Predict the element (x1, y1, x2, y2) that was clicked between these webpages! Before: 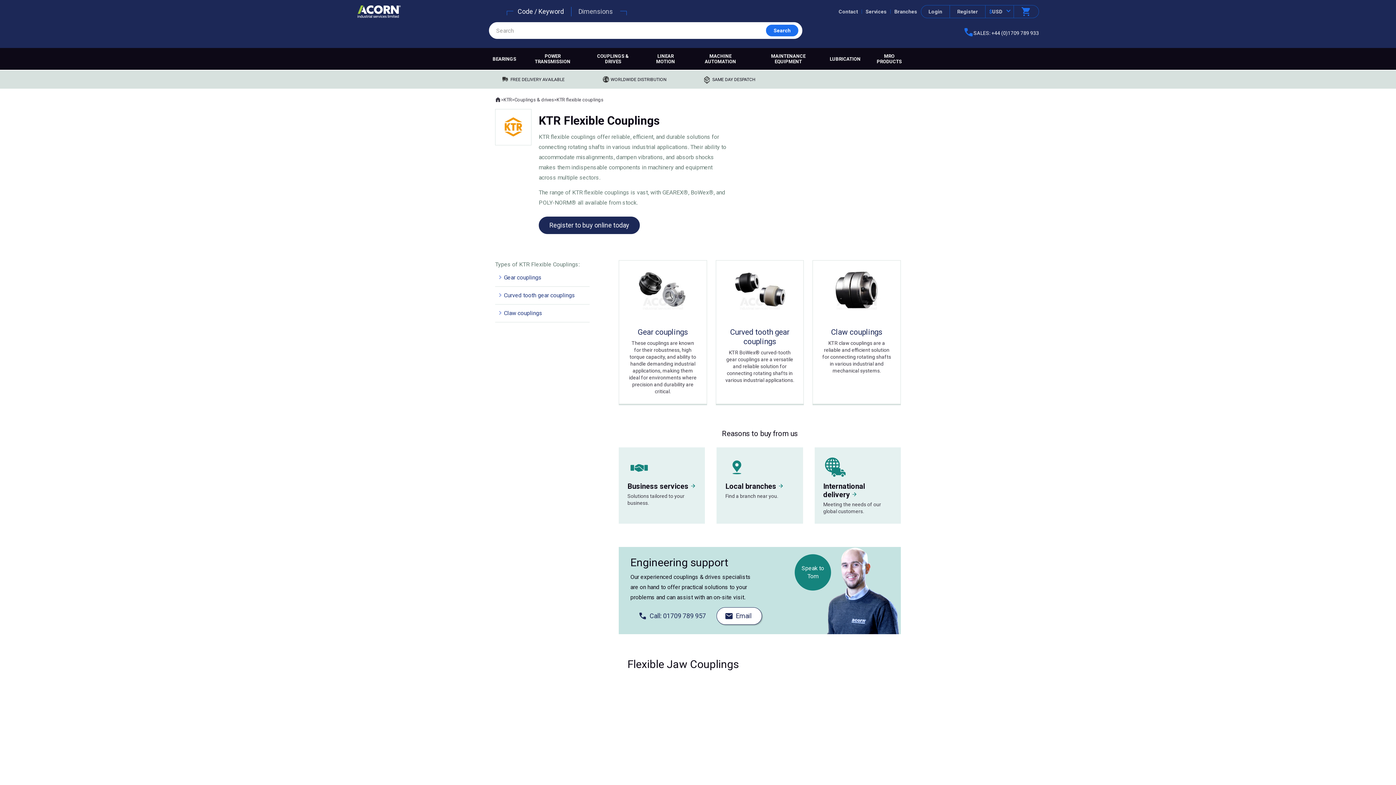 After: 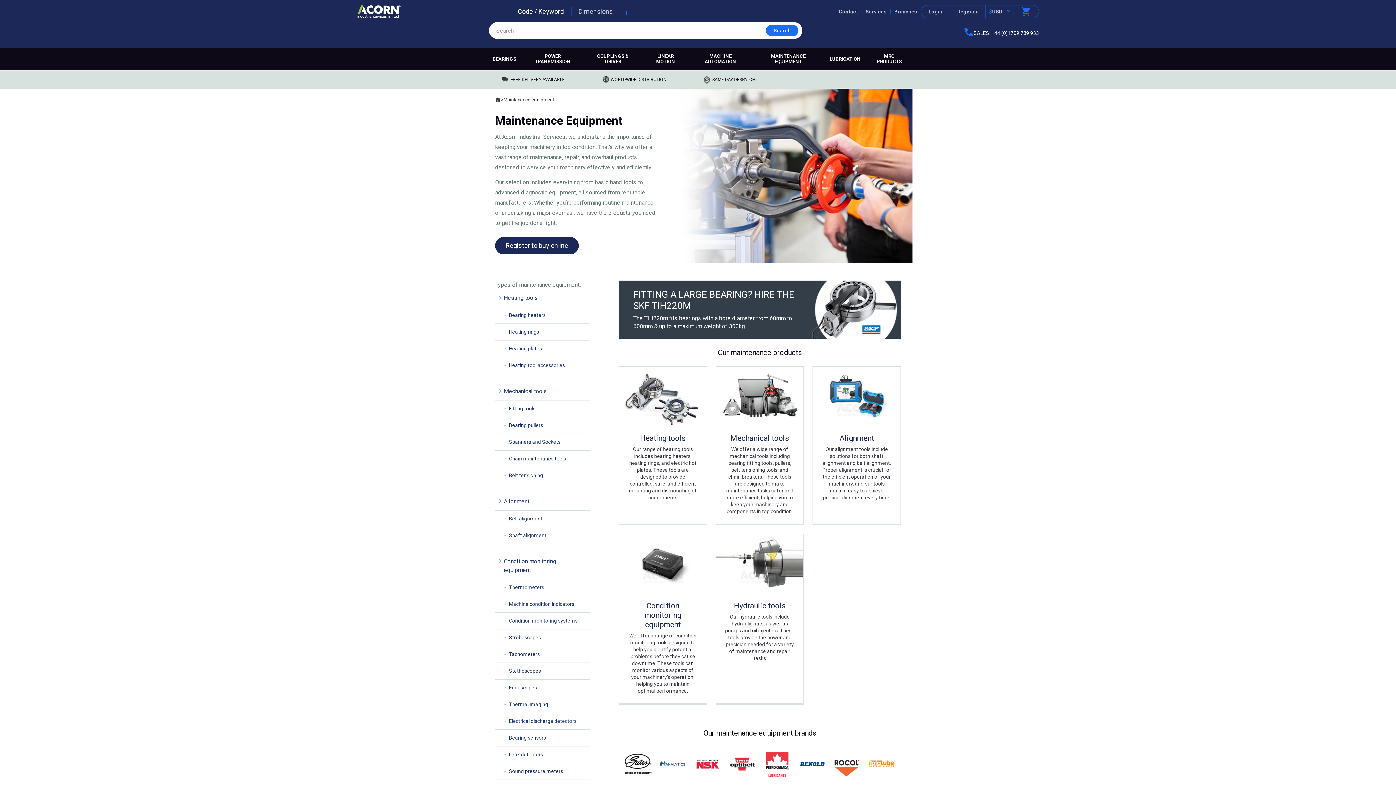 Action: bbox: (752, 48, 824, 69) label: MAINTENANCE EQUIPMENT